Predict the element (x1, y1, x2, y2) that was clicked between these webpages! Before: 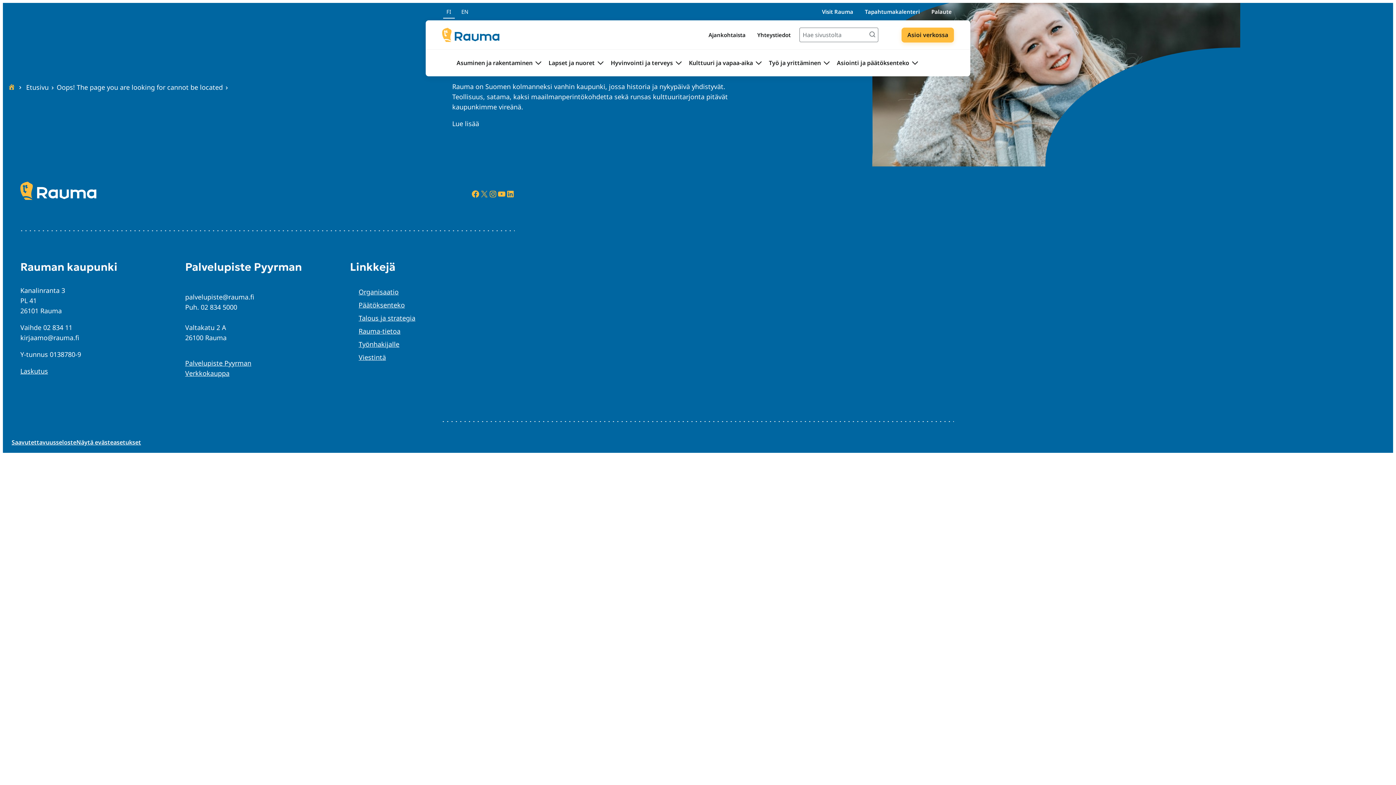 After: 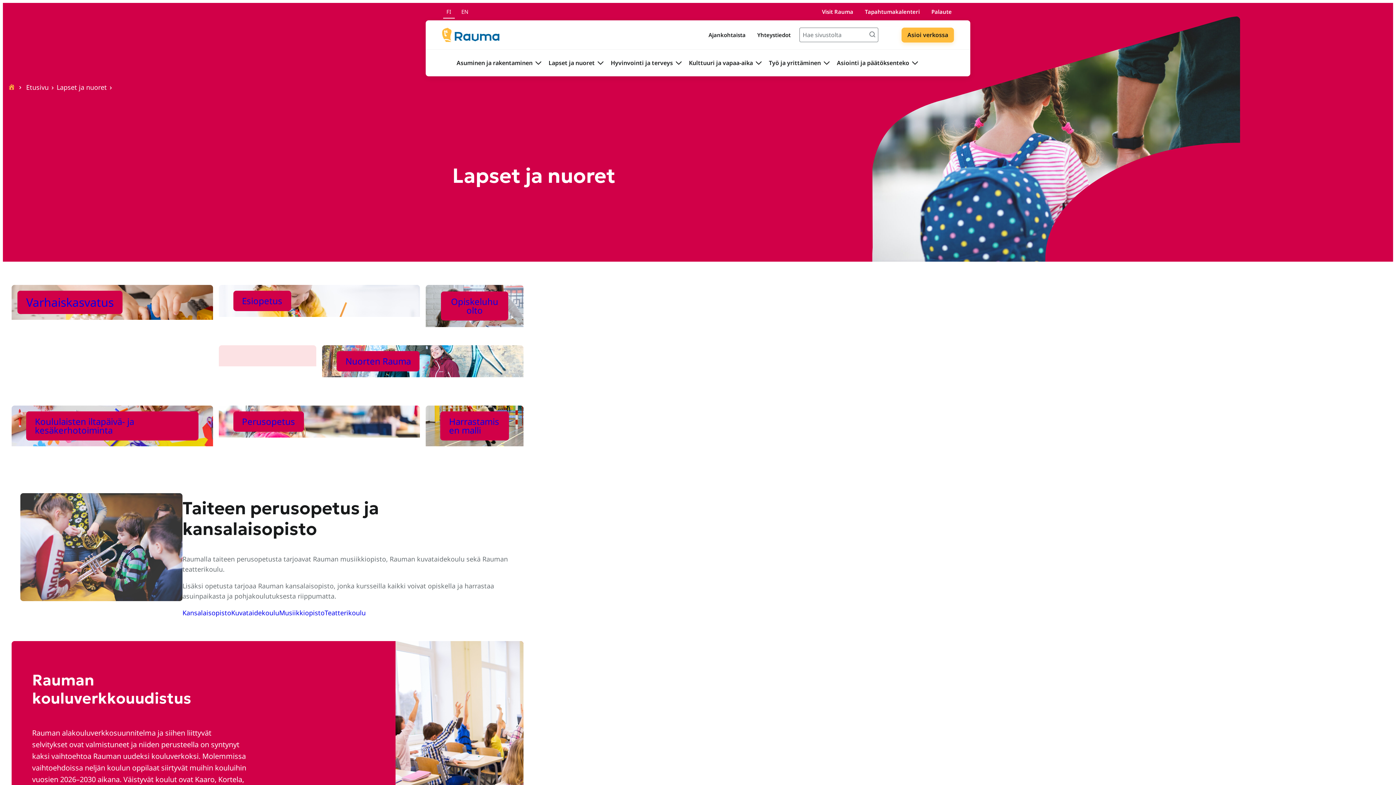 Action: bbox: (548, 49, 594, 76) label: Lapset ja nuoret